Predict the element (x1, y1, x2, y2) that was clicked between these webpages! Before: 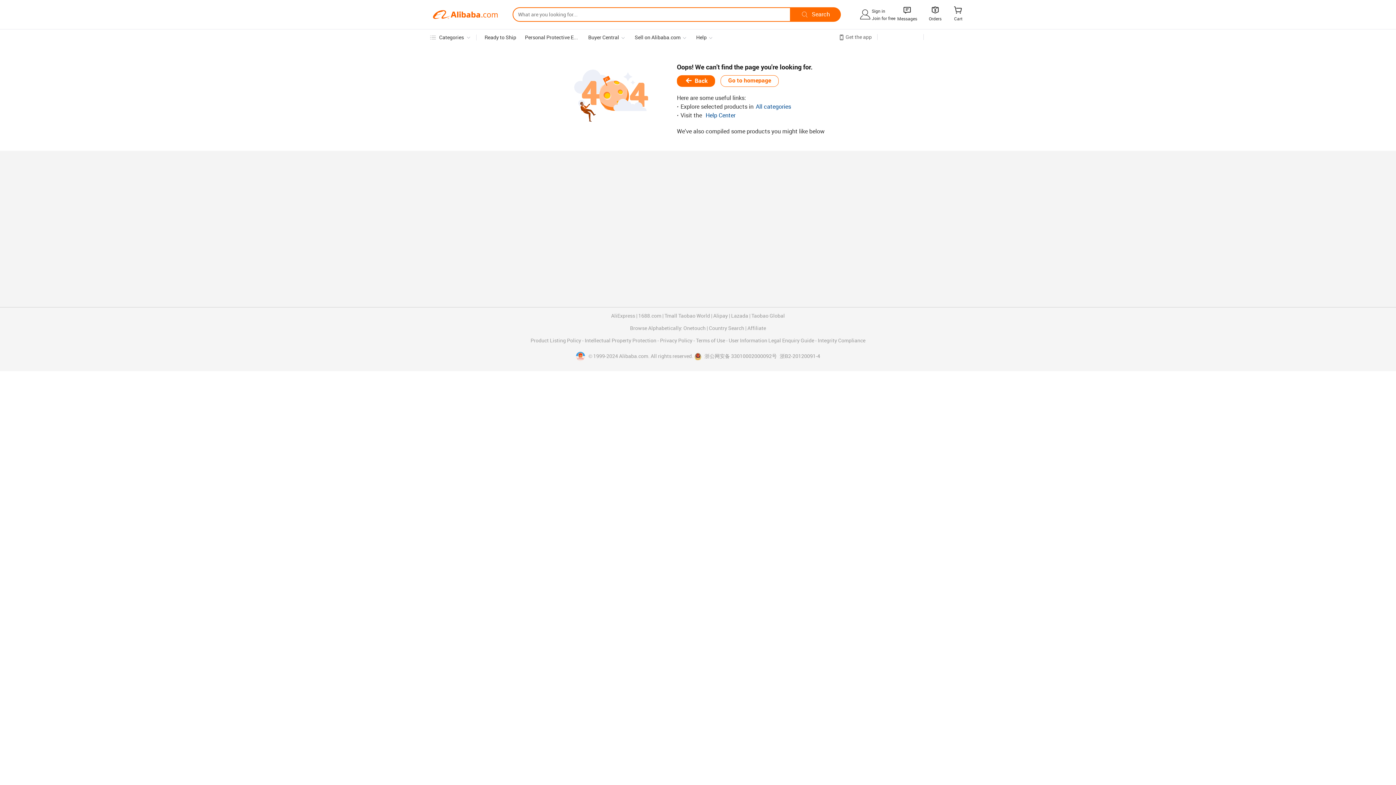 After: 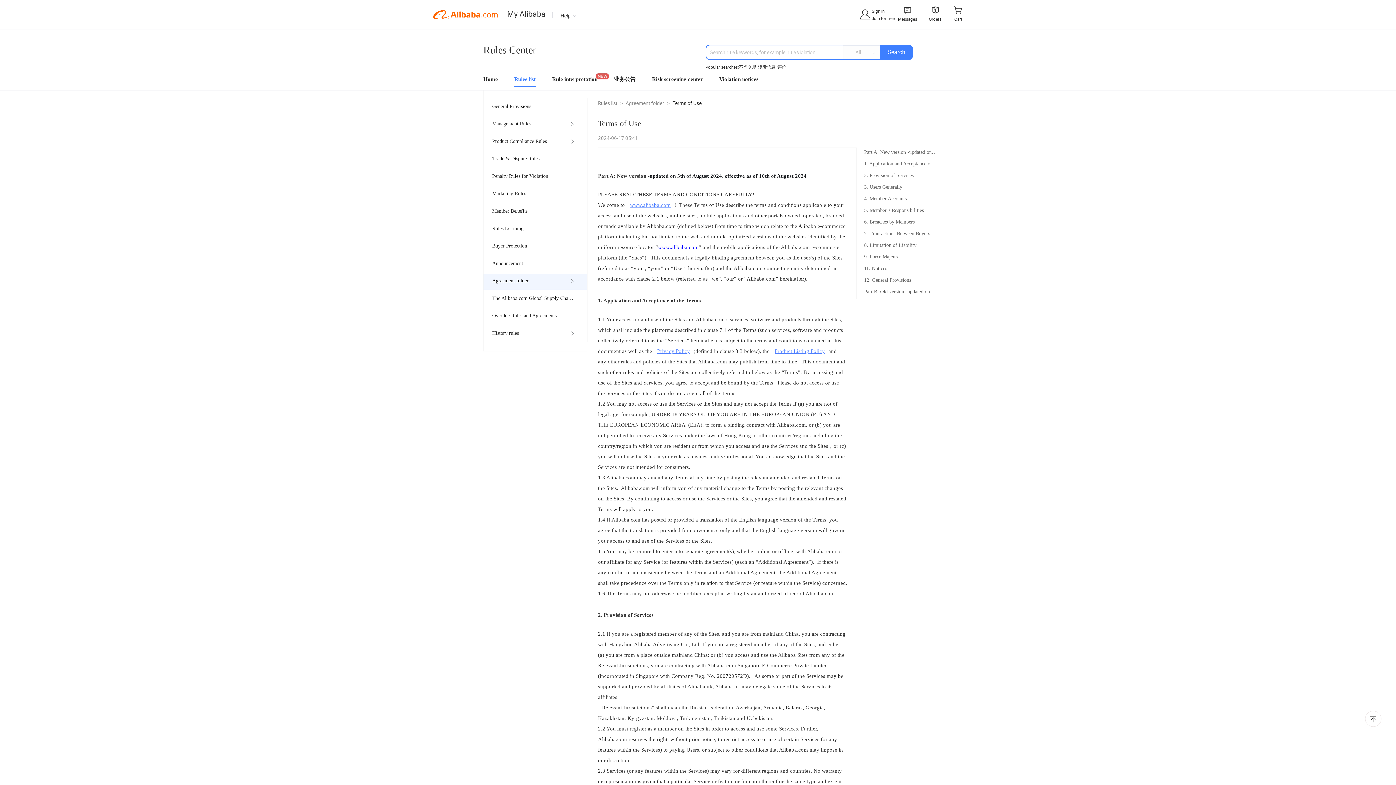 Action: bbox: (696, 338, 726, 343) label: Terms of Use 